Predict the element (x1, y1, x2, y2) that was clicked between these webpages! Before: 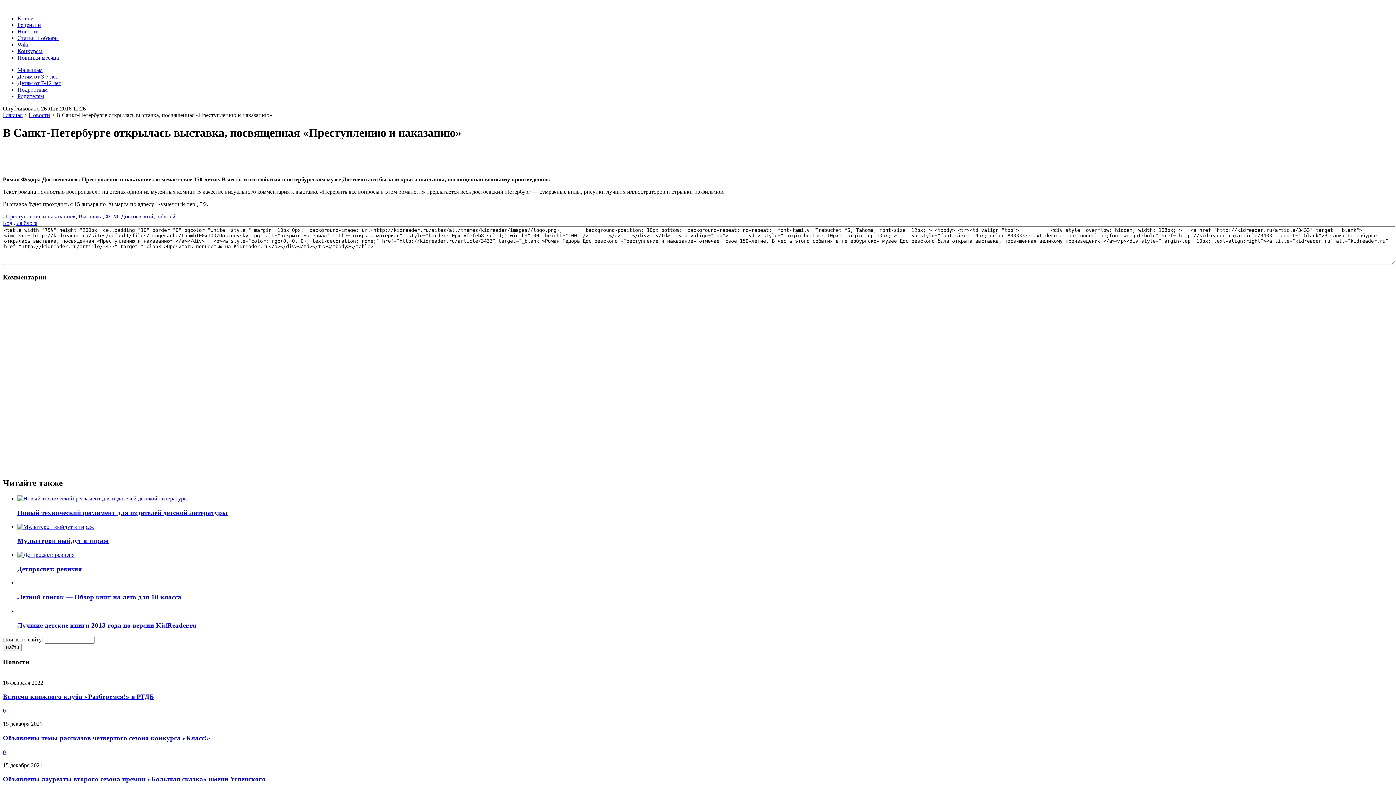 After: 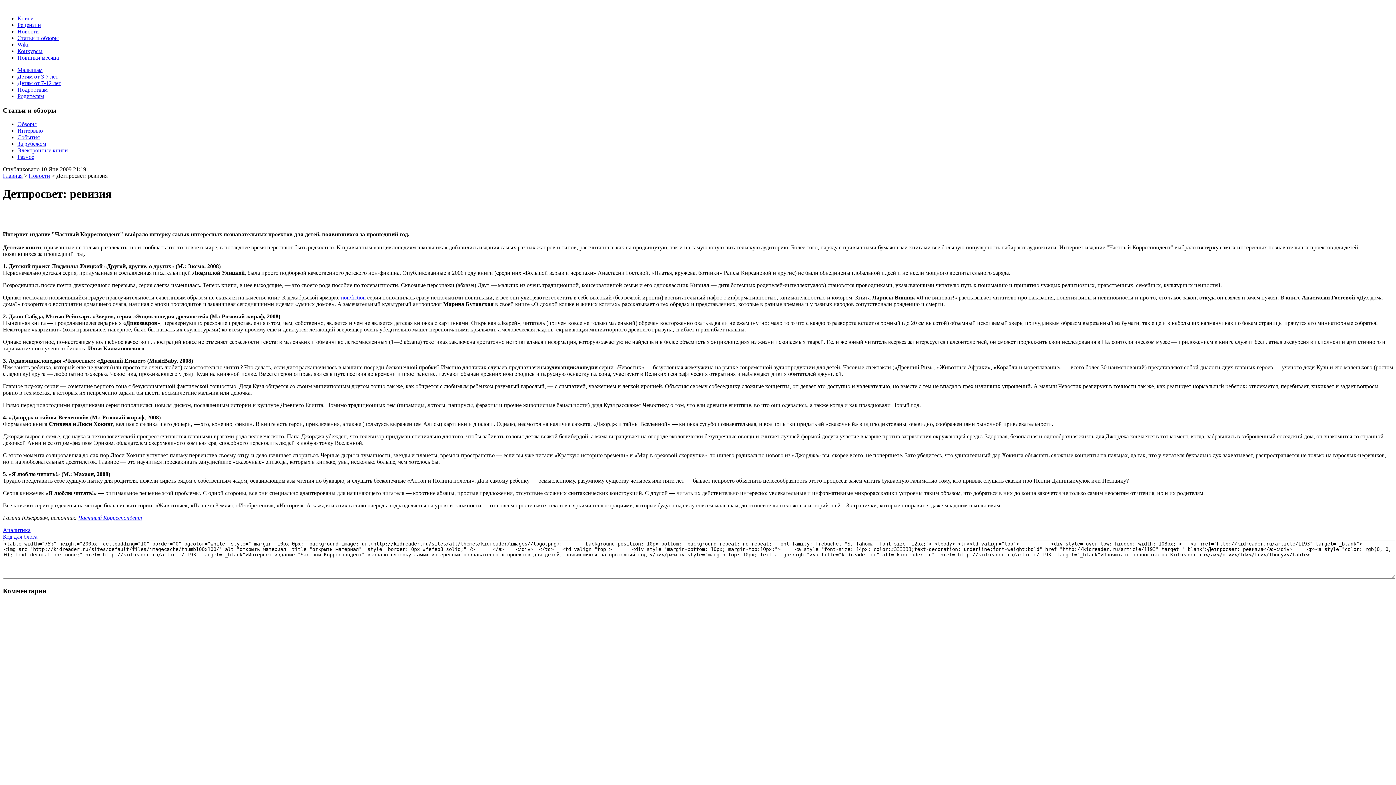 Action: label: Детпросвет: ревизия bbox: (17, 565, 81, 572)